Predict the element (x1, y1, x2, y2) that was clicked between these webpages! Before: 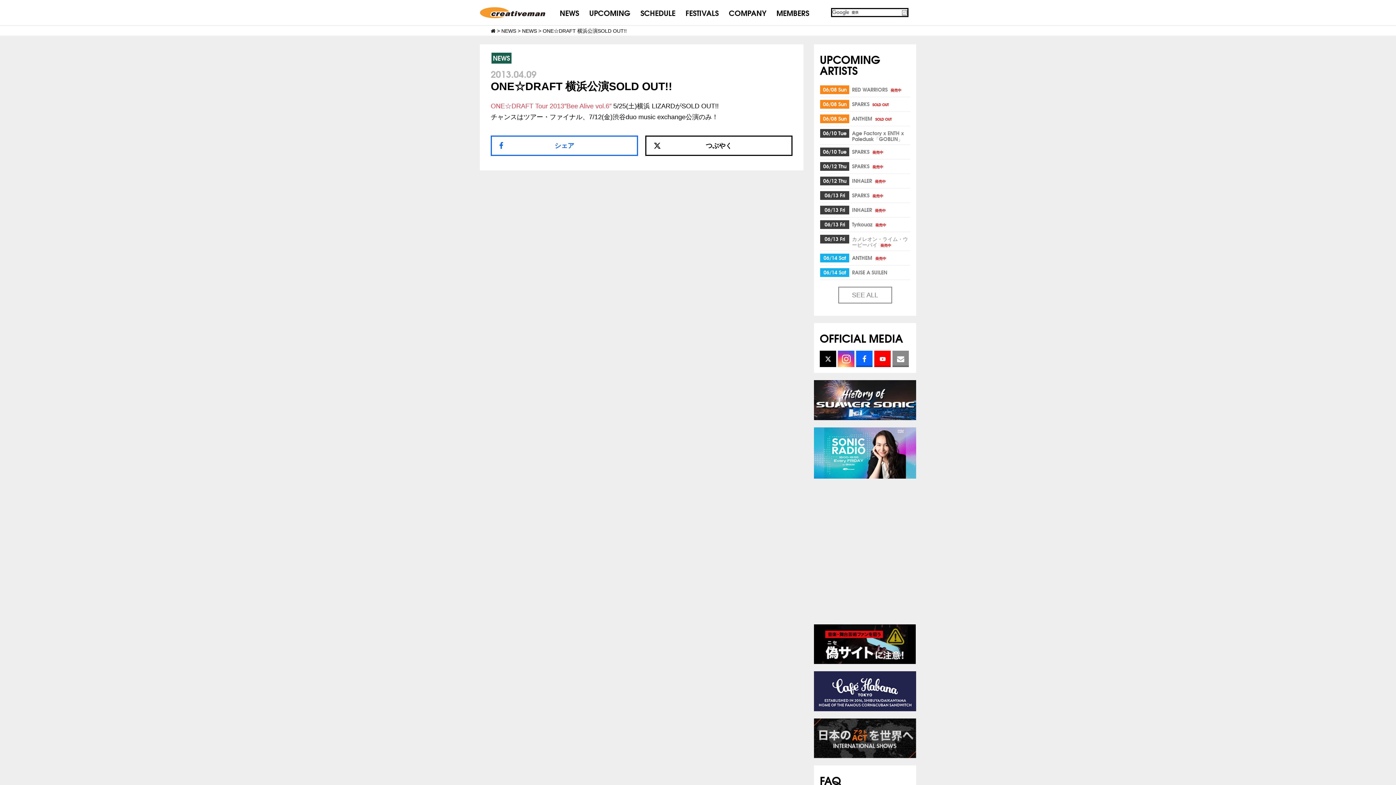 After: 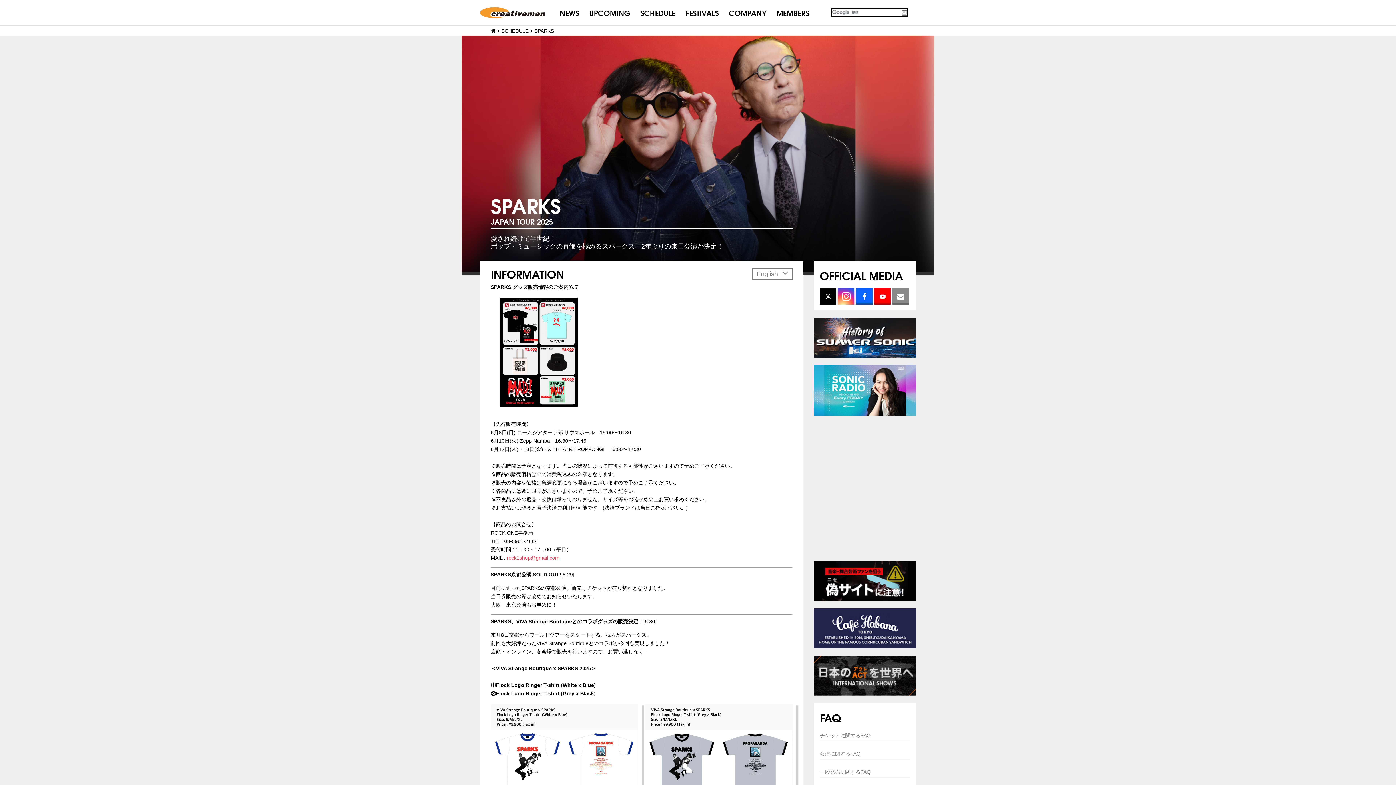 Action: label: SPARKS 発売中 bbox: (852, 191, 884, 199)